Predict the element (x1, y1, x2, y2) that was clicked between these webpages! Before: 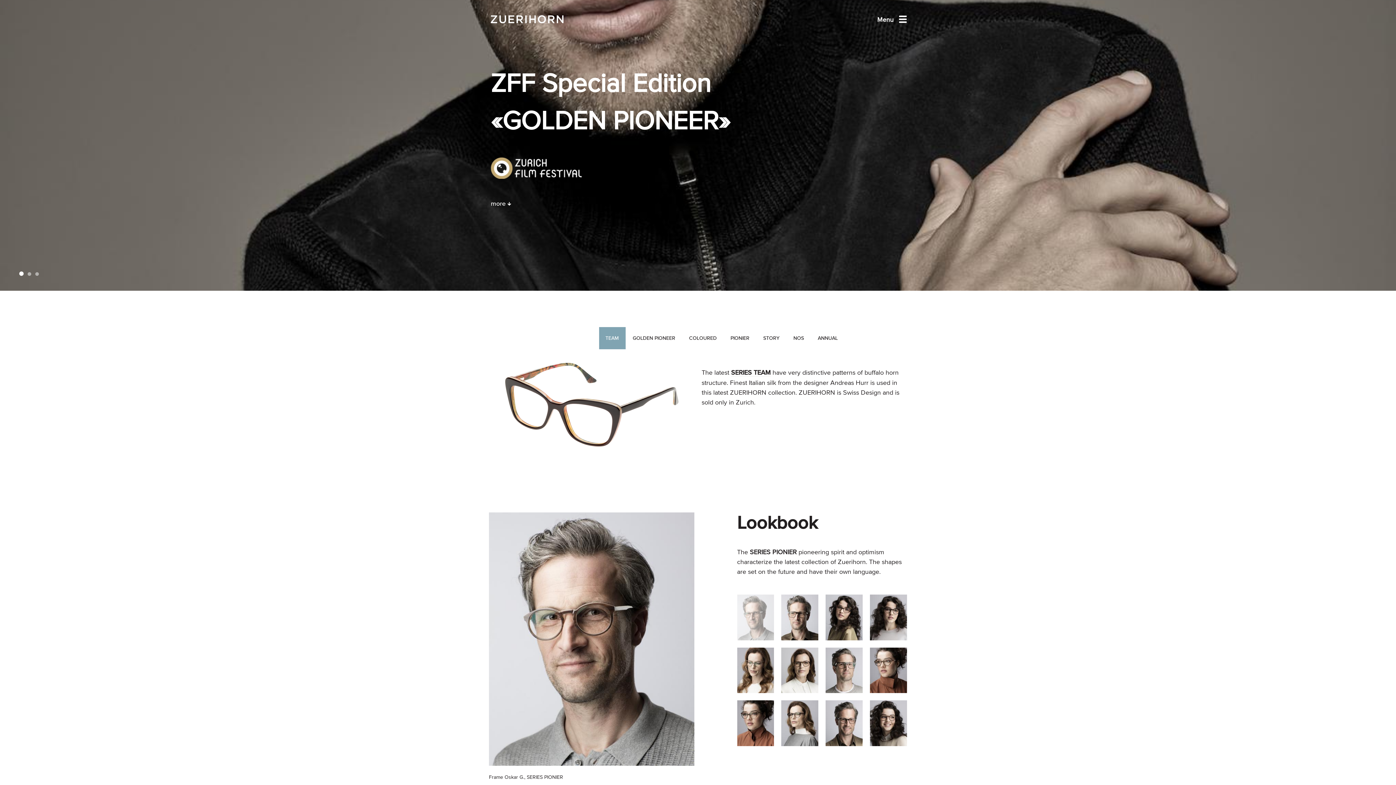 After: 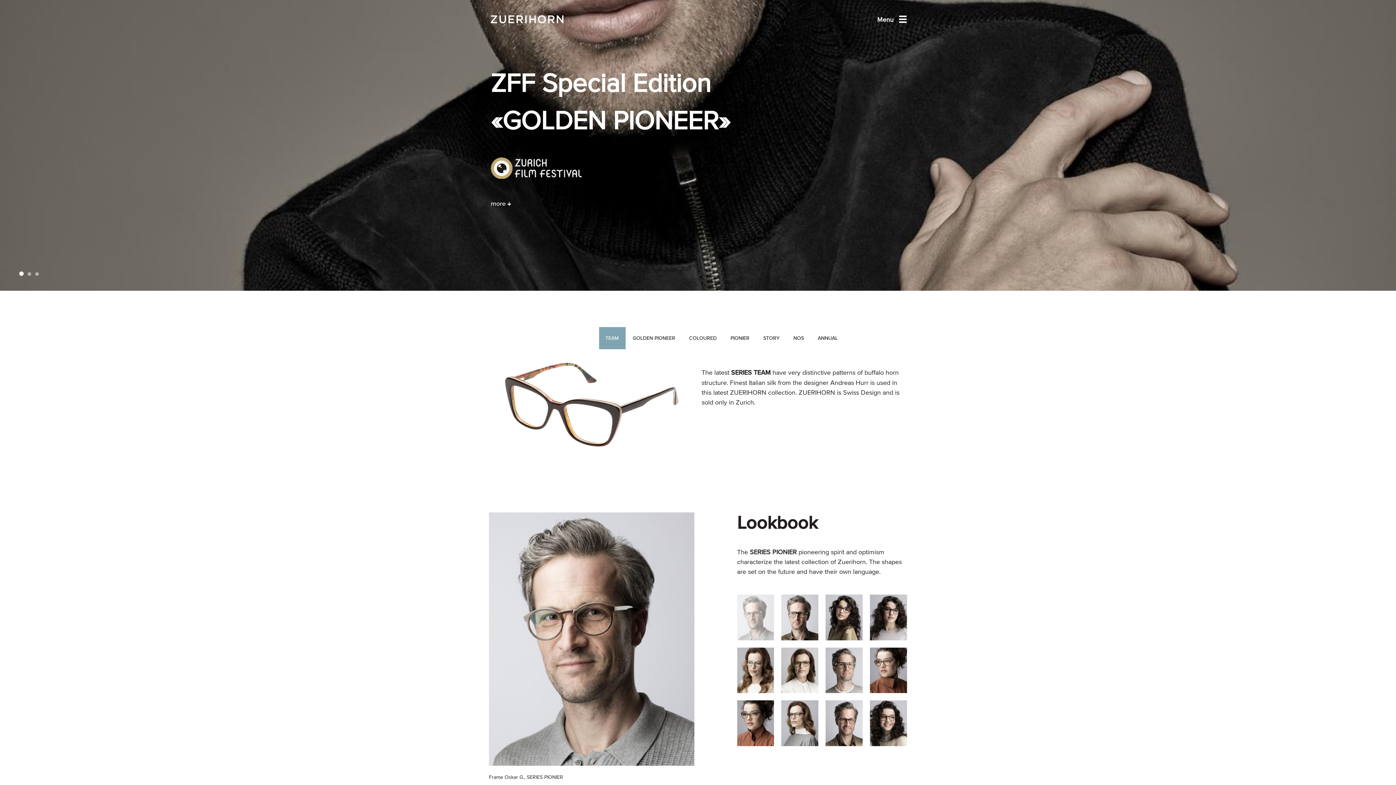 Action: bbox: (490, 15, 563, 23)